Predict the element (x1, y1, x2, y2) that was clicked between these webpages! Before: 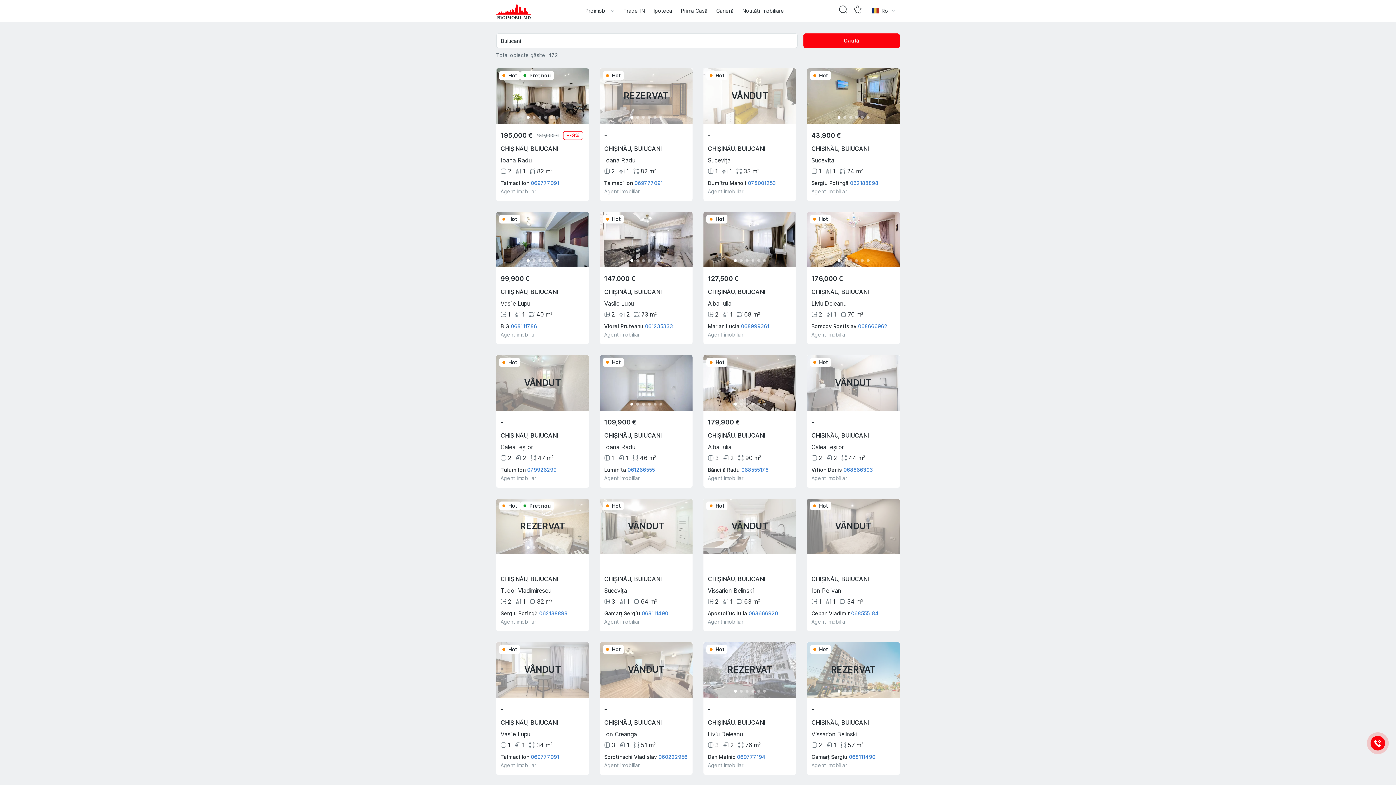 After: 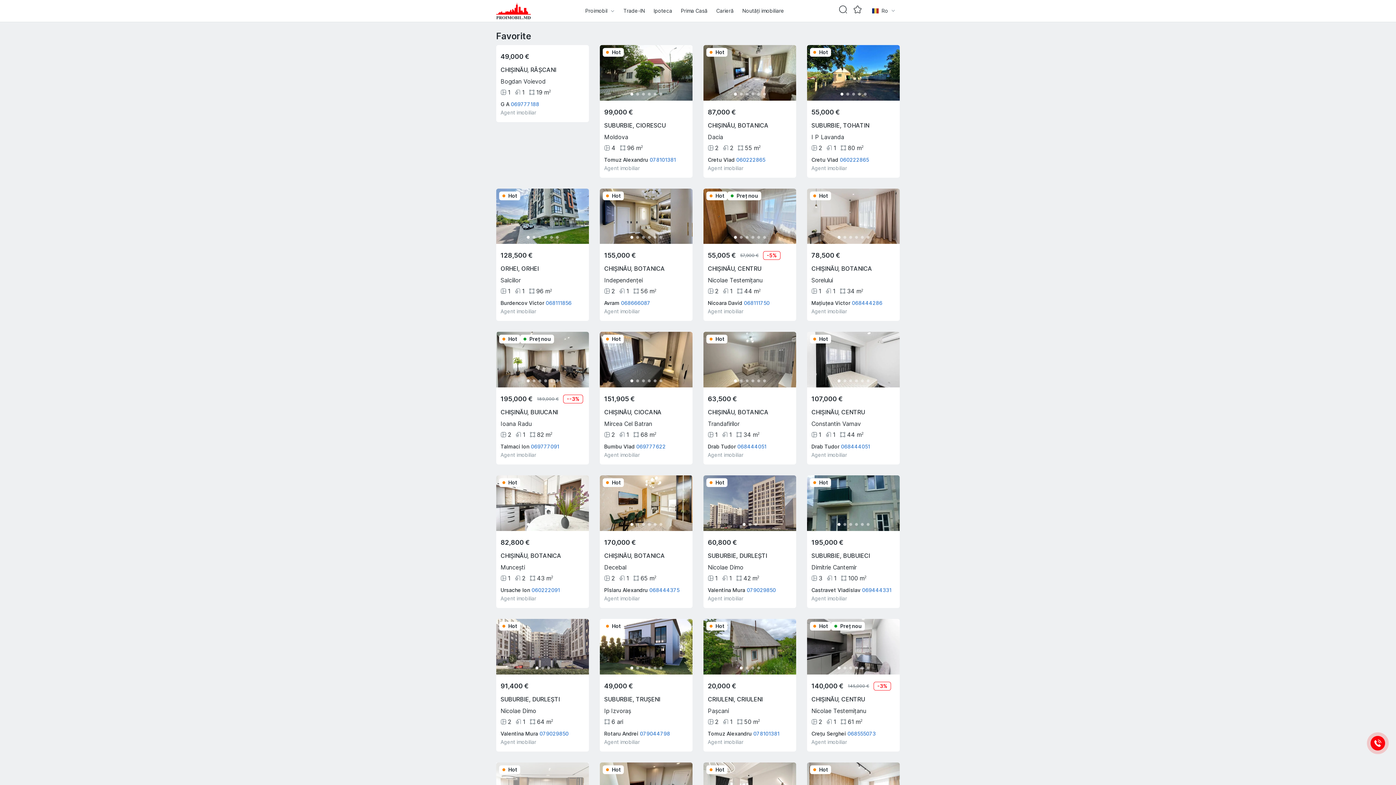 Action: bbox: (853, 5, 862, 12)